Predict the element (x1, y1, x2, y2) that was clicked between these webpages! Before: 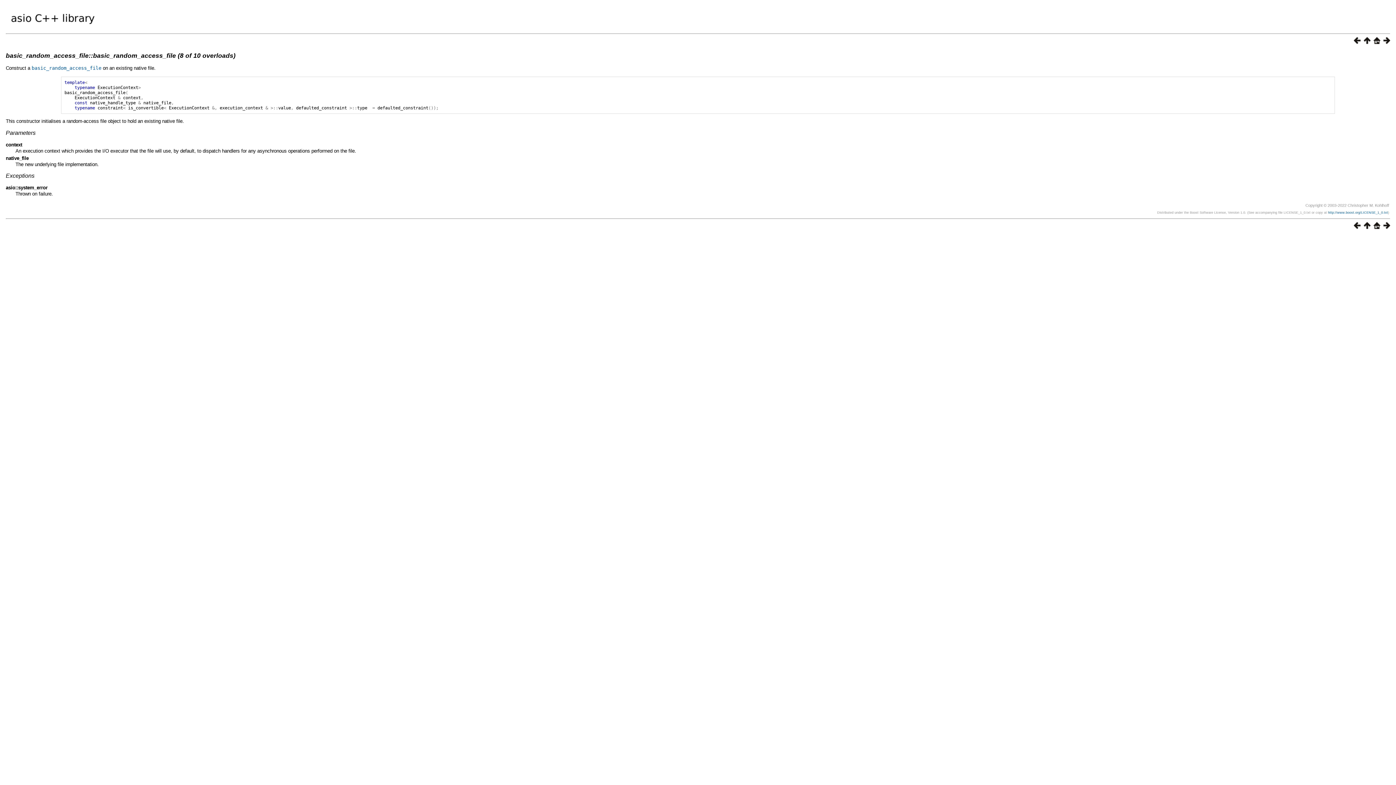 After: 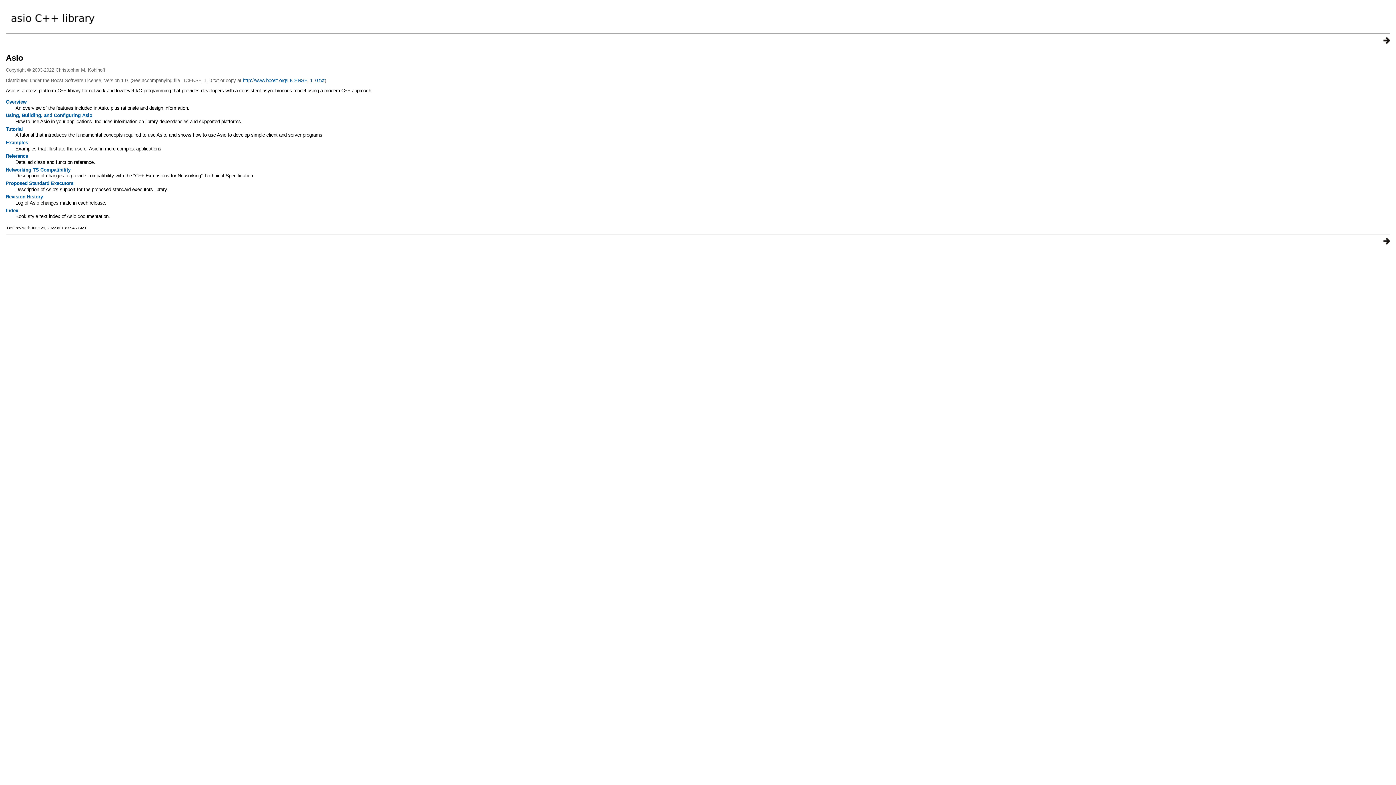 Action: bbox: (1370, 38, 1380, 45)